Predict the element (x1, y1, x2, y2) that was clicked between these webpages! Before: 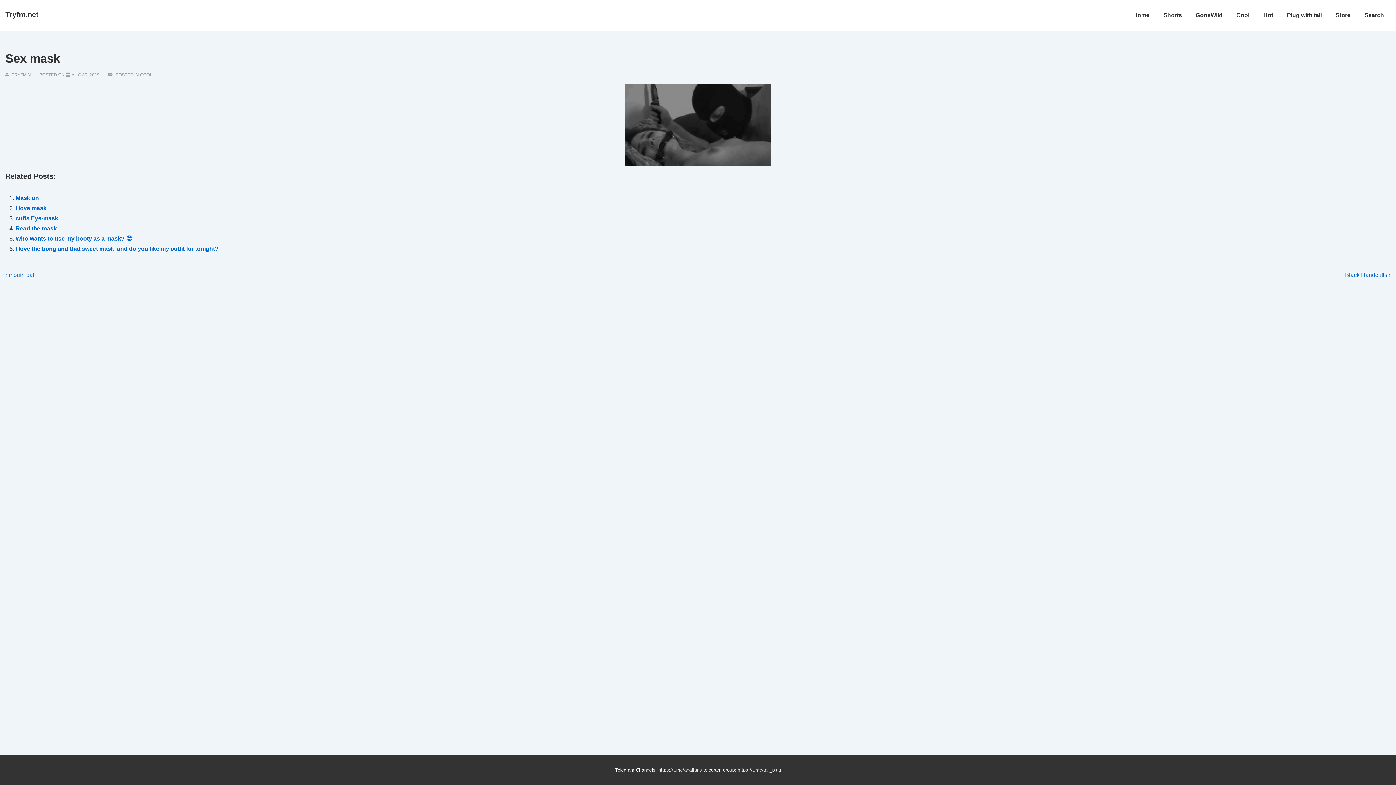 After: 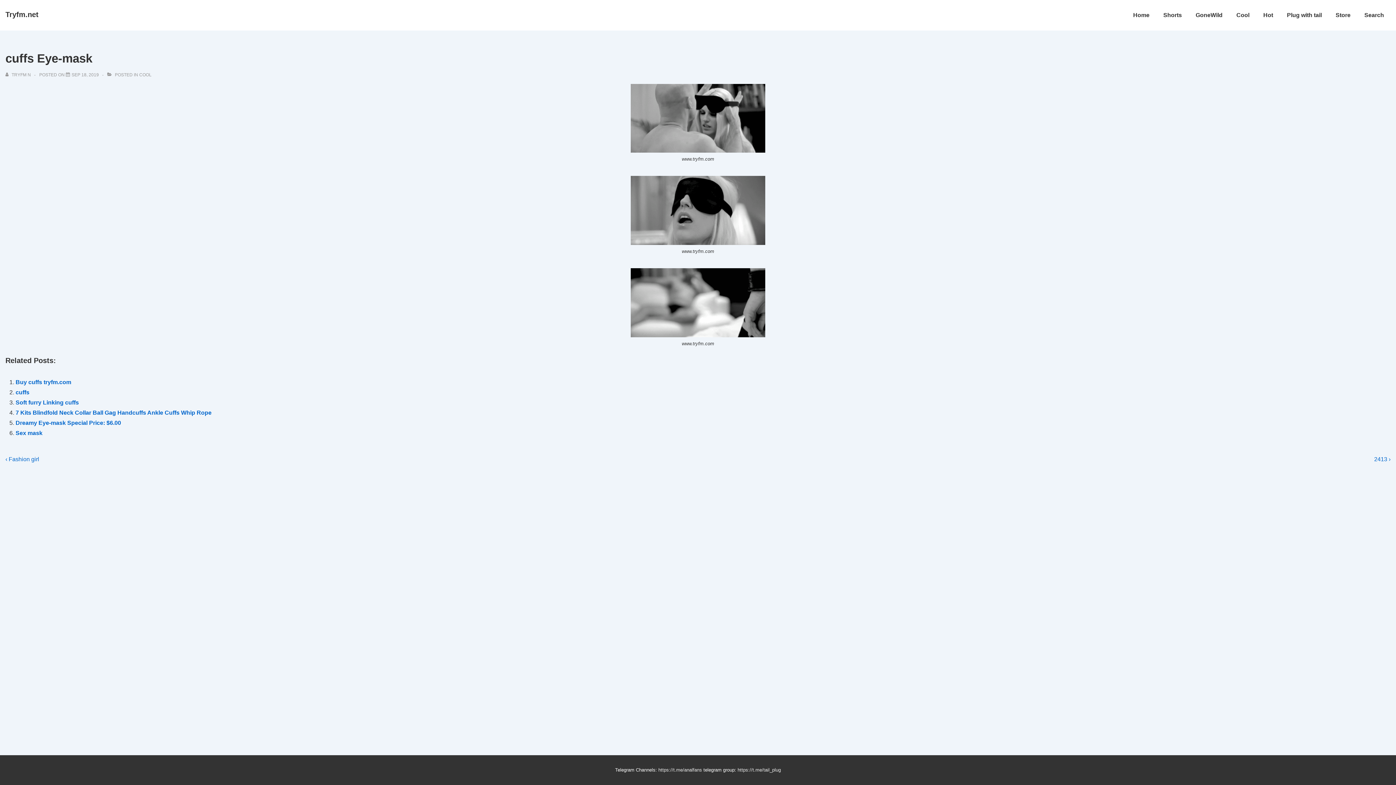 Action: label: cuffs Eye-mask bbox: (15, 215, 58, 221)